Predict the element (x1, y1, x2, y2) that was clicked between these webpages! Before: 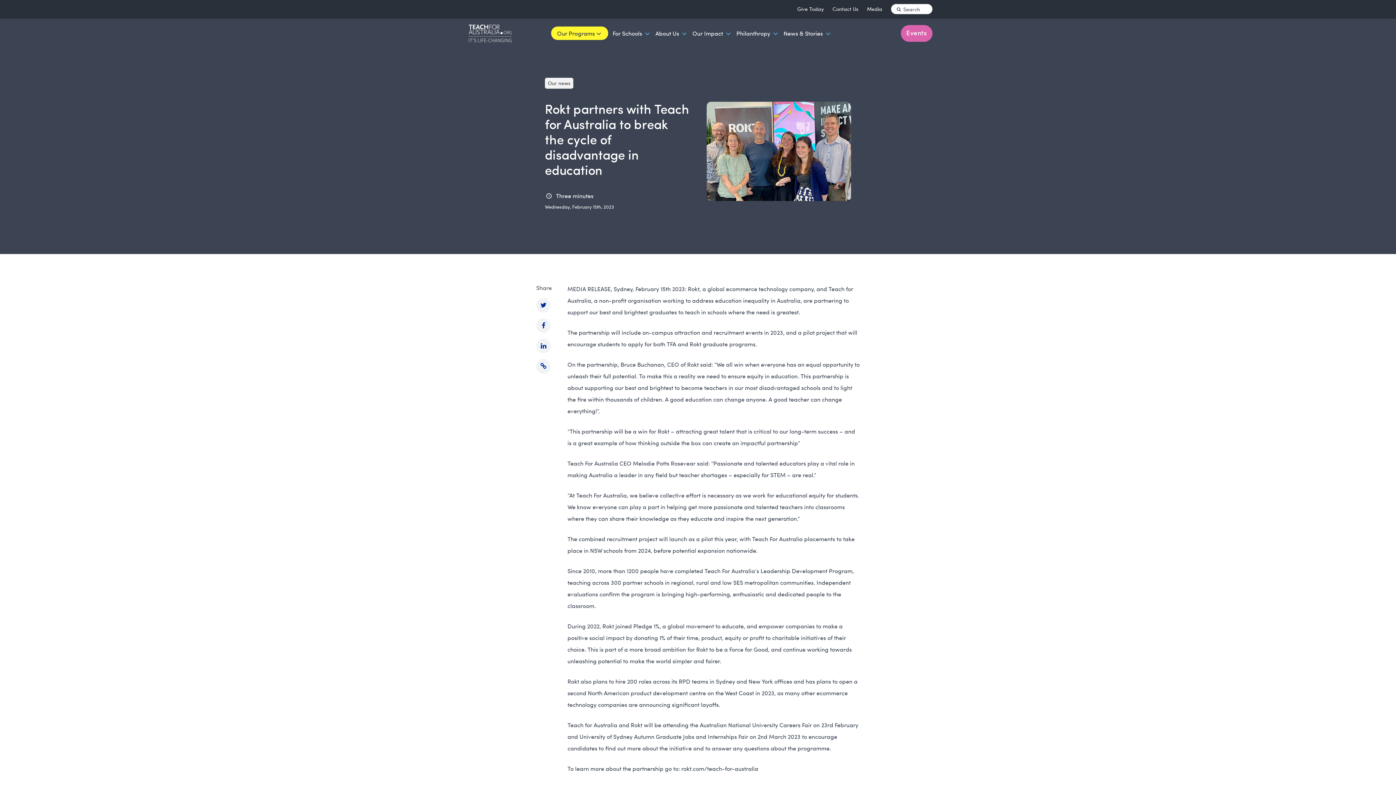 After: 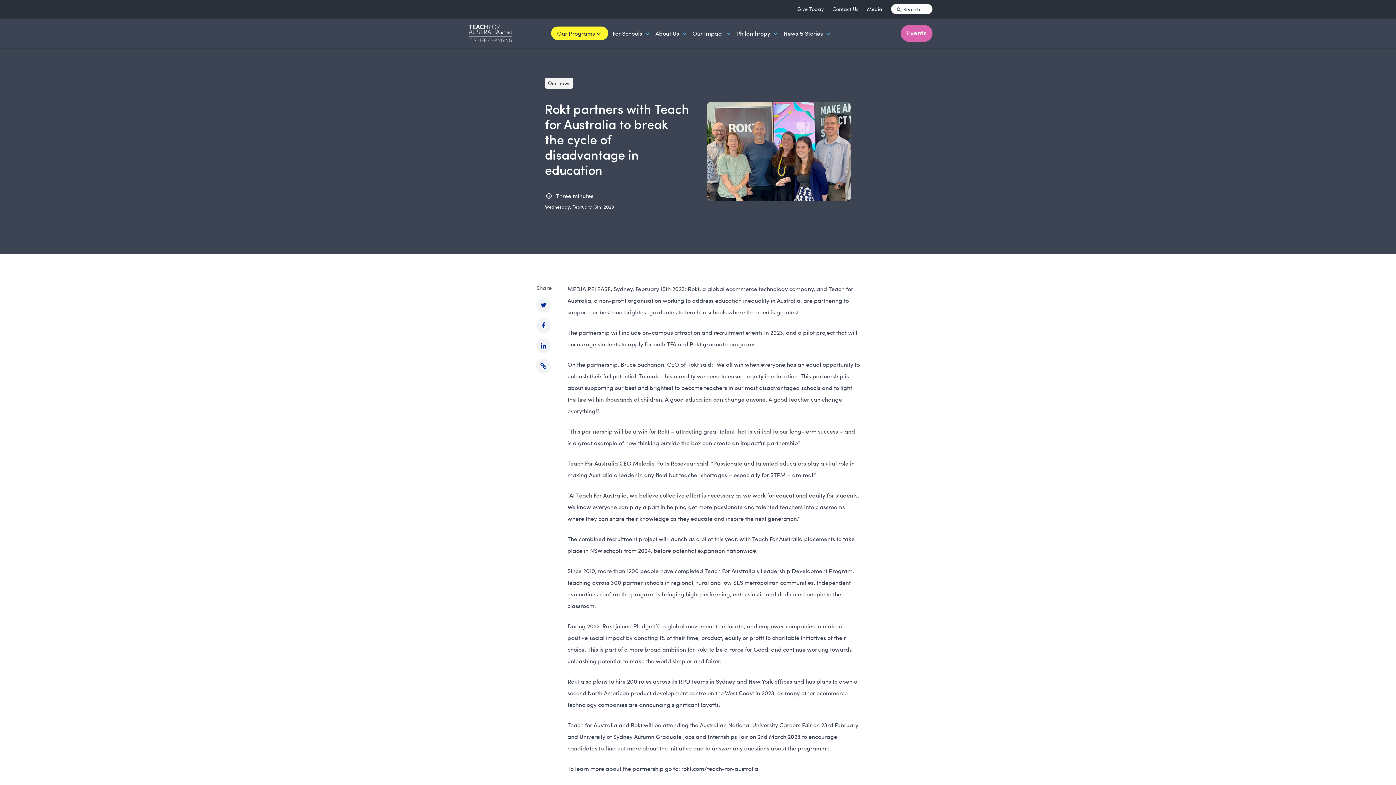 Action: label: rokt.com/teach-for-australia bbox: (681, 765, 758, 772)